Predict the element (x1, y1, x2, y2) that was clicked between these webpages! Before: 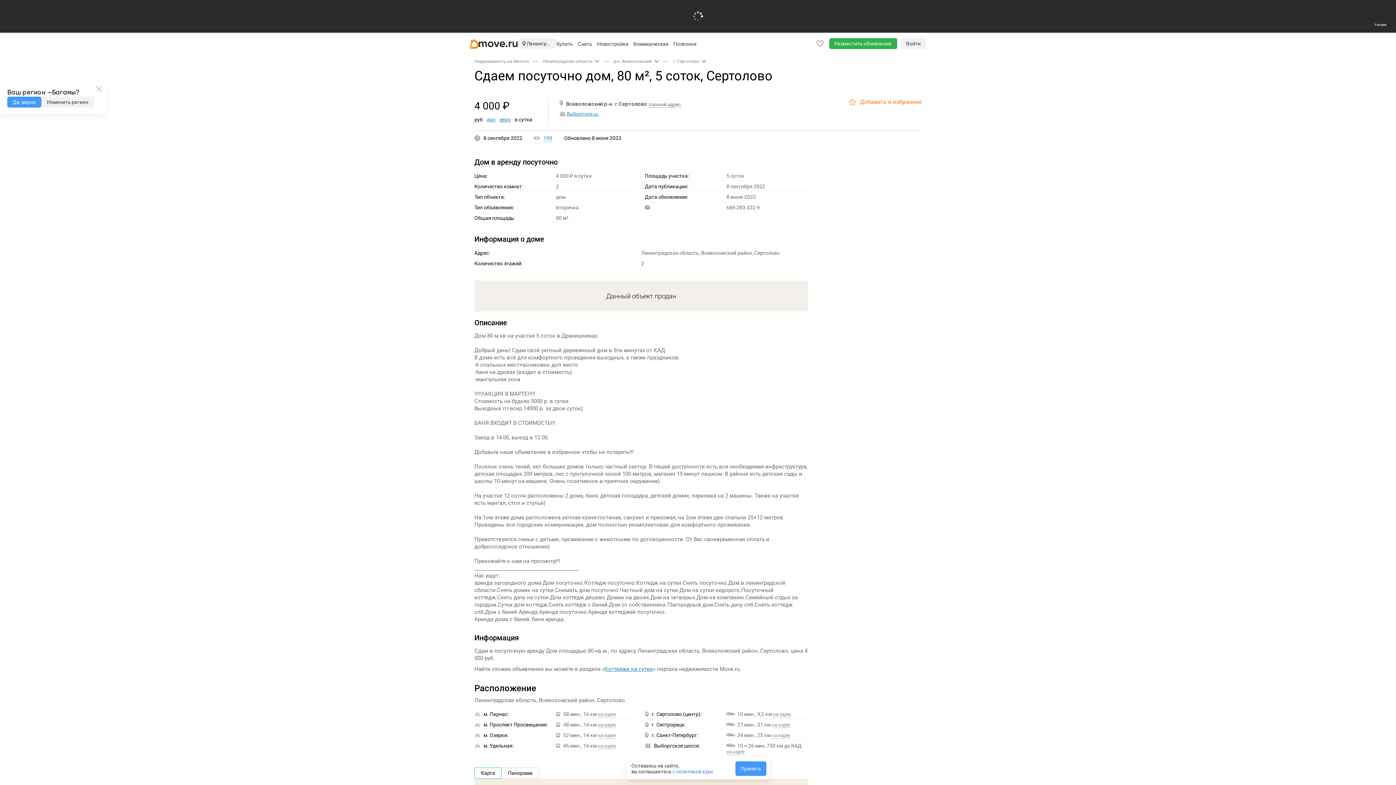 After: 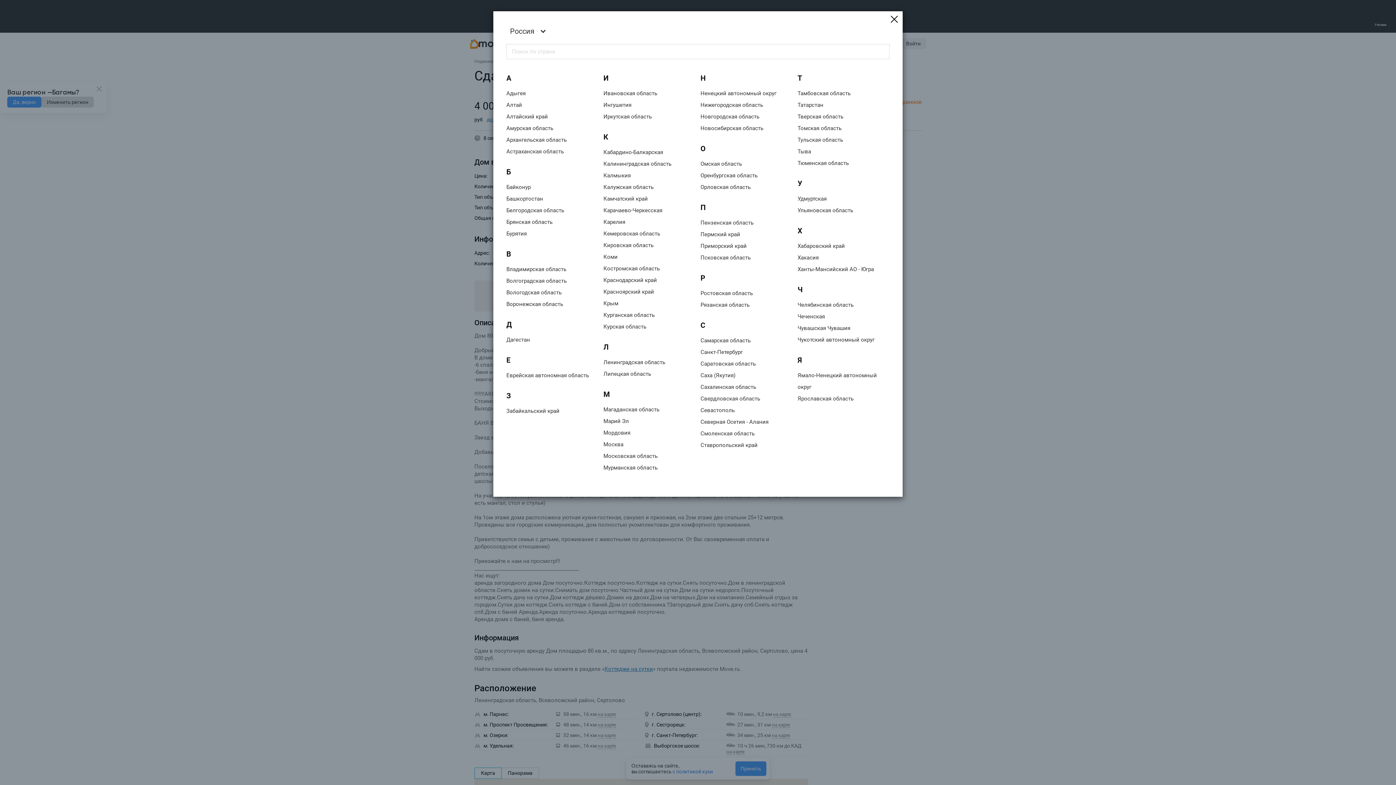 Action: label: Изменить регион bbox: (41, 96, 93, 107)